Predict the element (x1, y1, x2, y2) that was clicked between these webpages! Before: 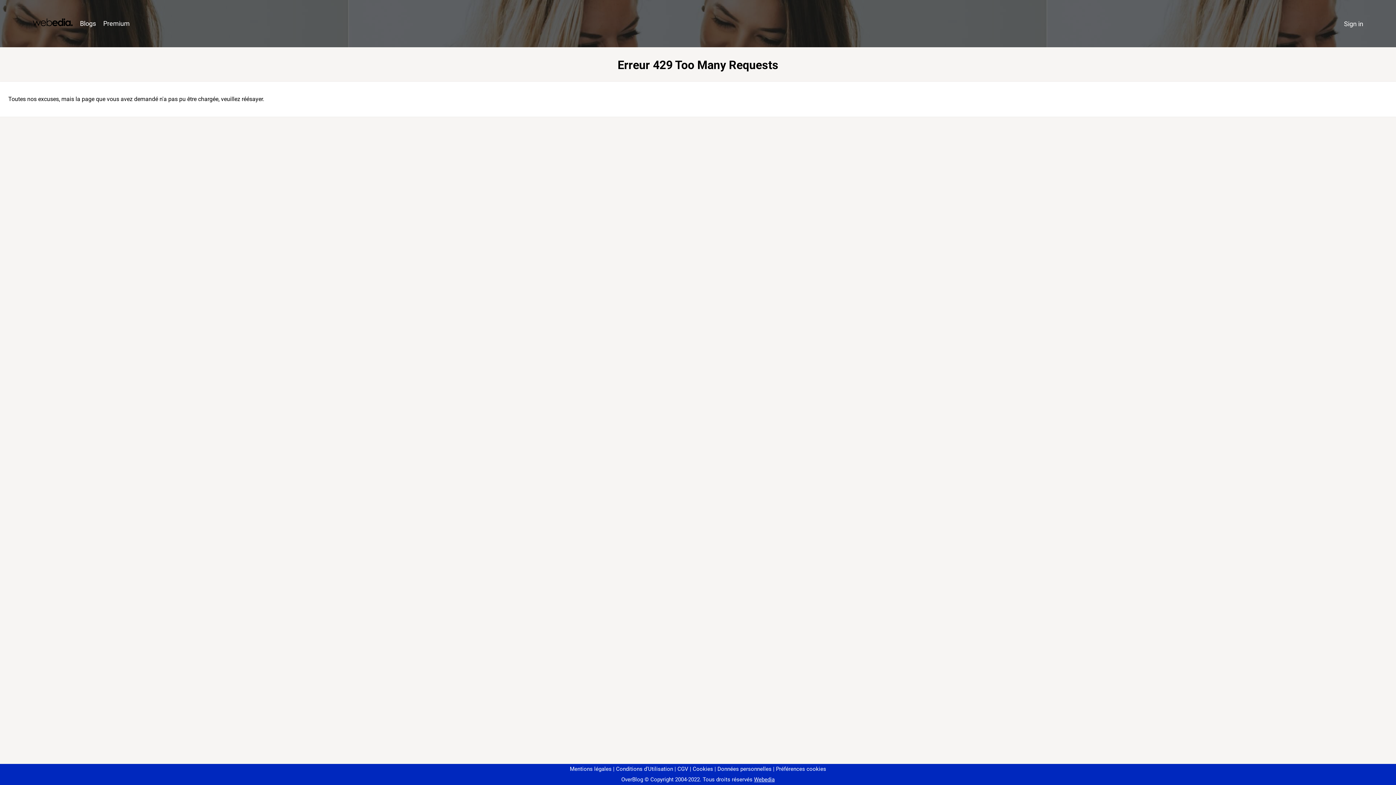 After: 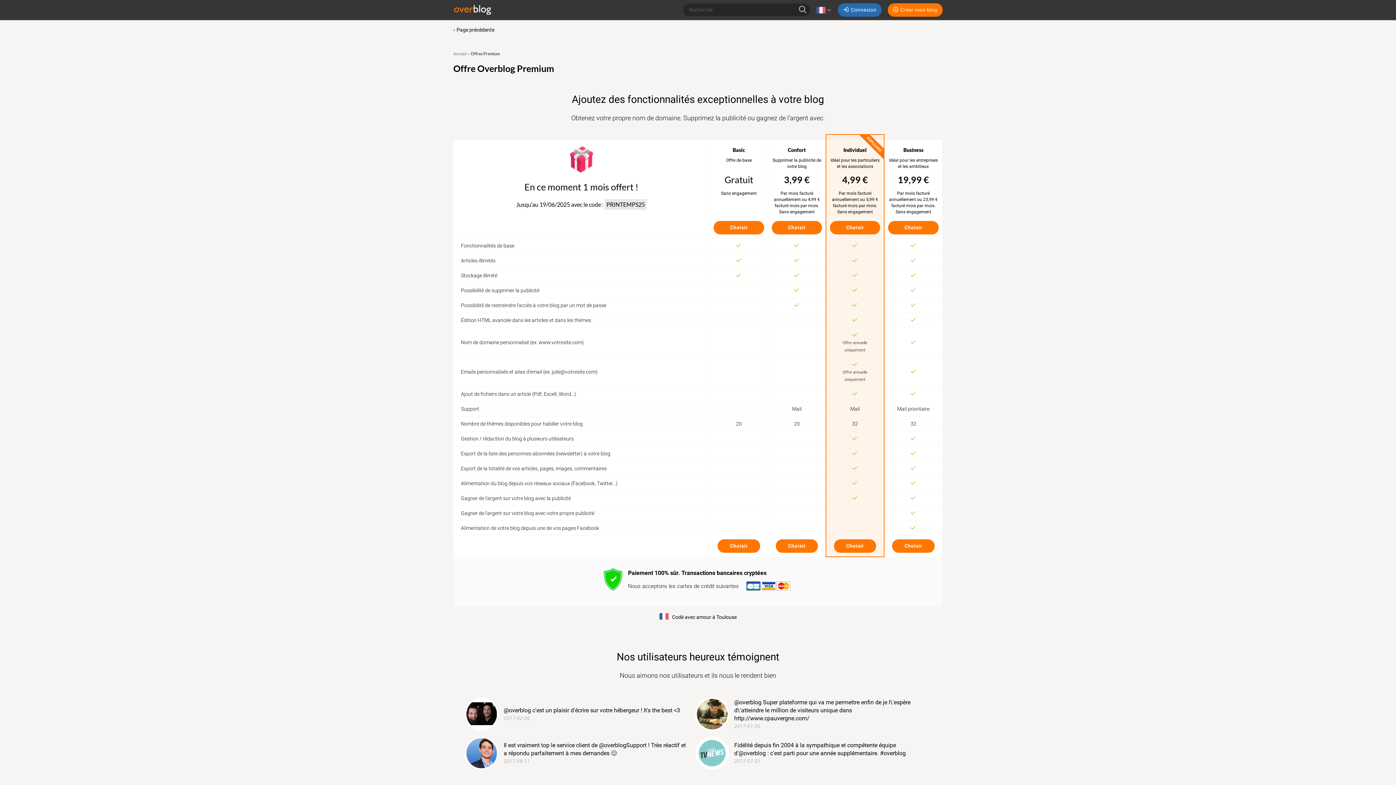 Action: bbox: (99, 16, 133, 31) label: Premium